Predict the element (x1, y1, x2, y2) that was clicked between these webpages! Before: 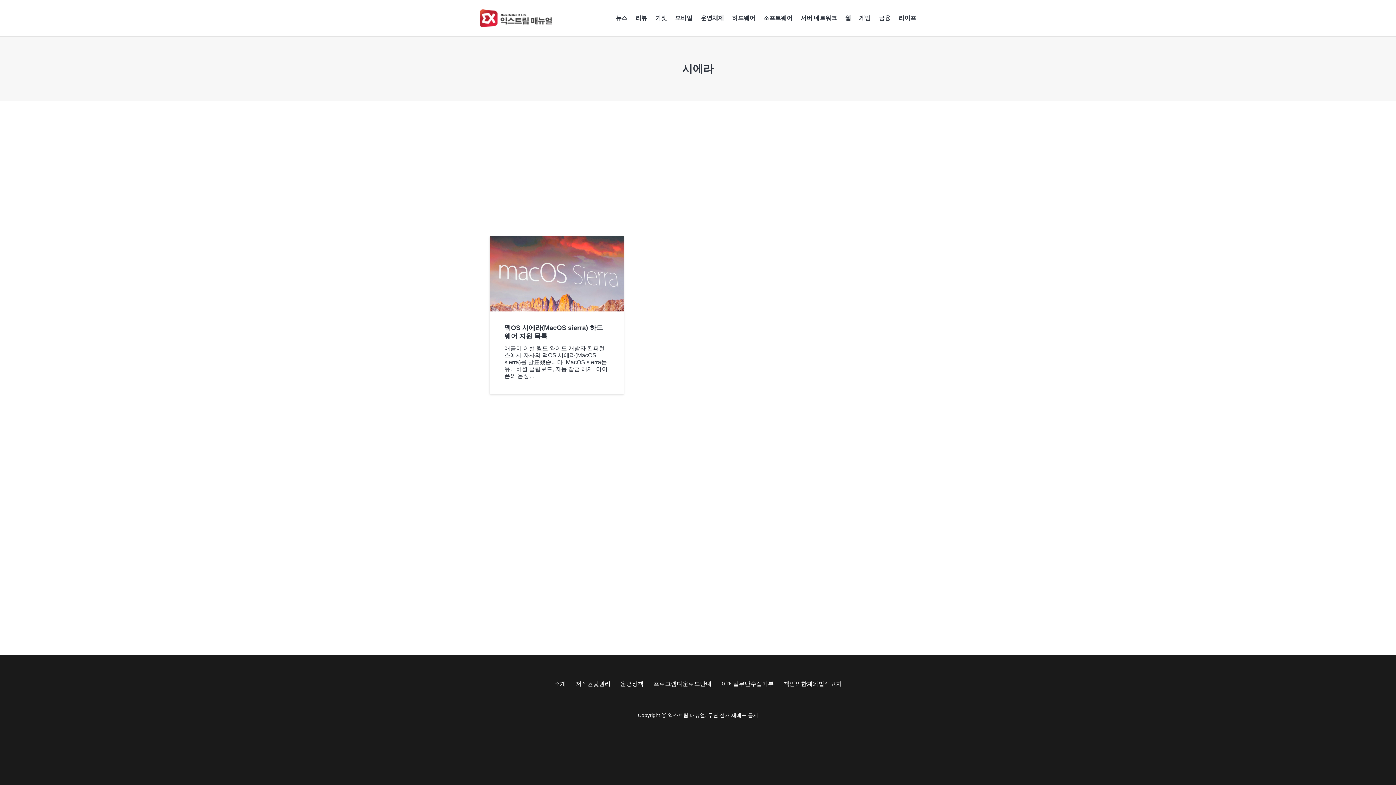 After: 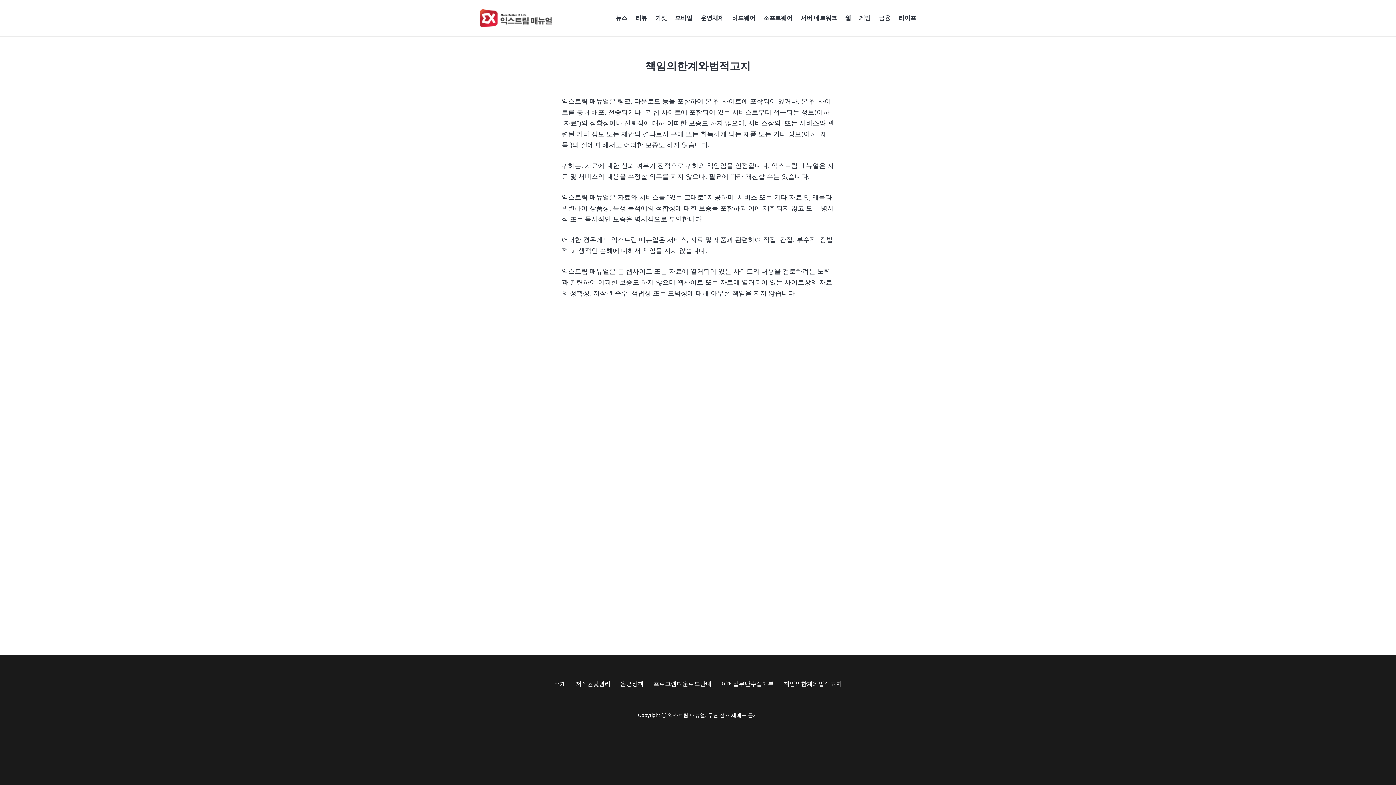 Action: label: 책임의한계와법적고지 bbox: (783, 681, 842, 687)